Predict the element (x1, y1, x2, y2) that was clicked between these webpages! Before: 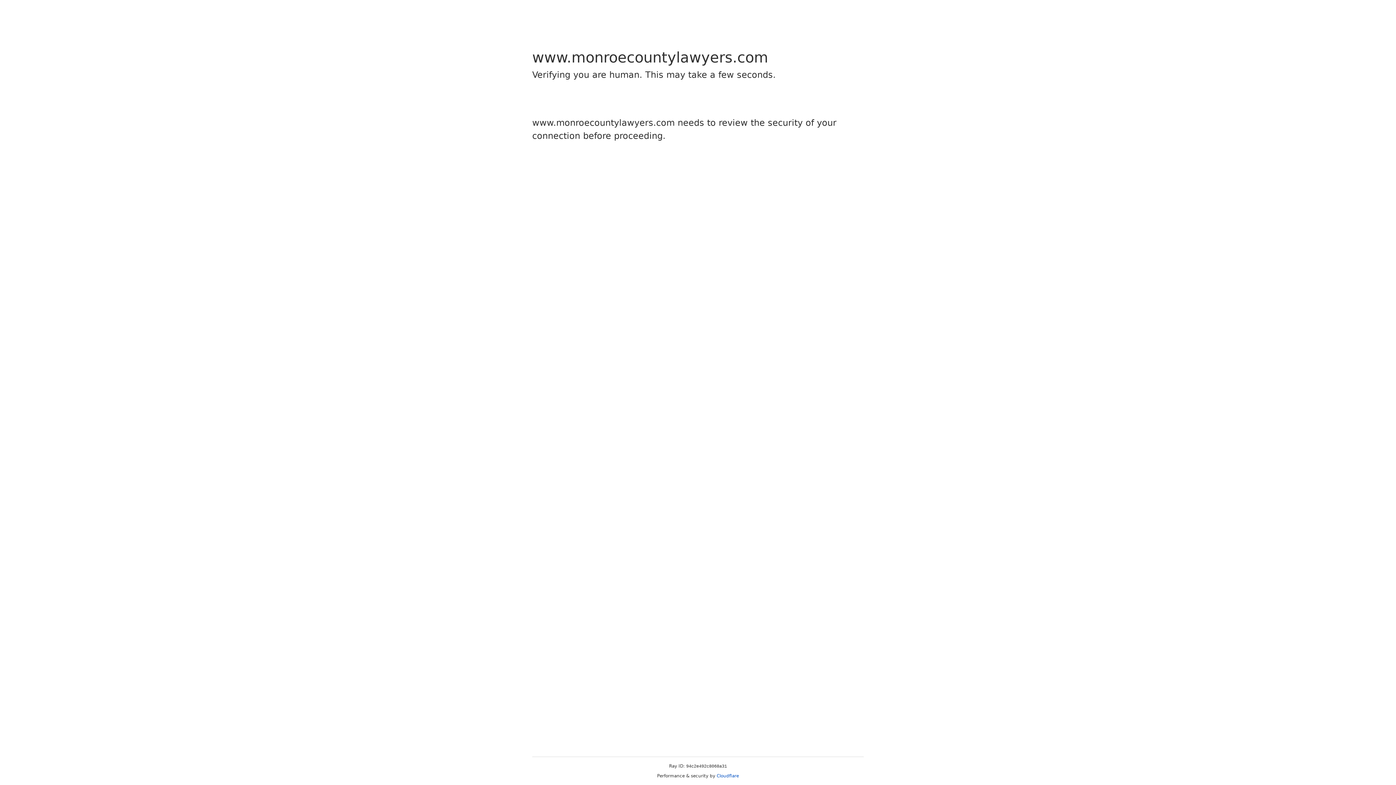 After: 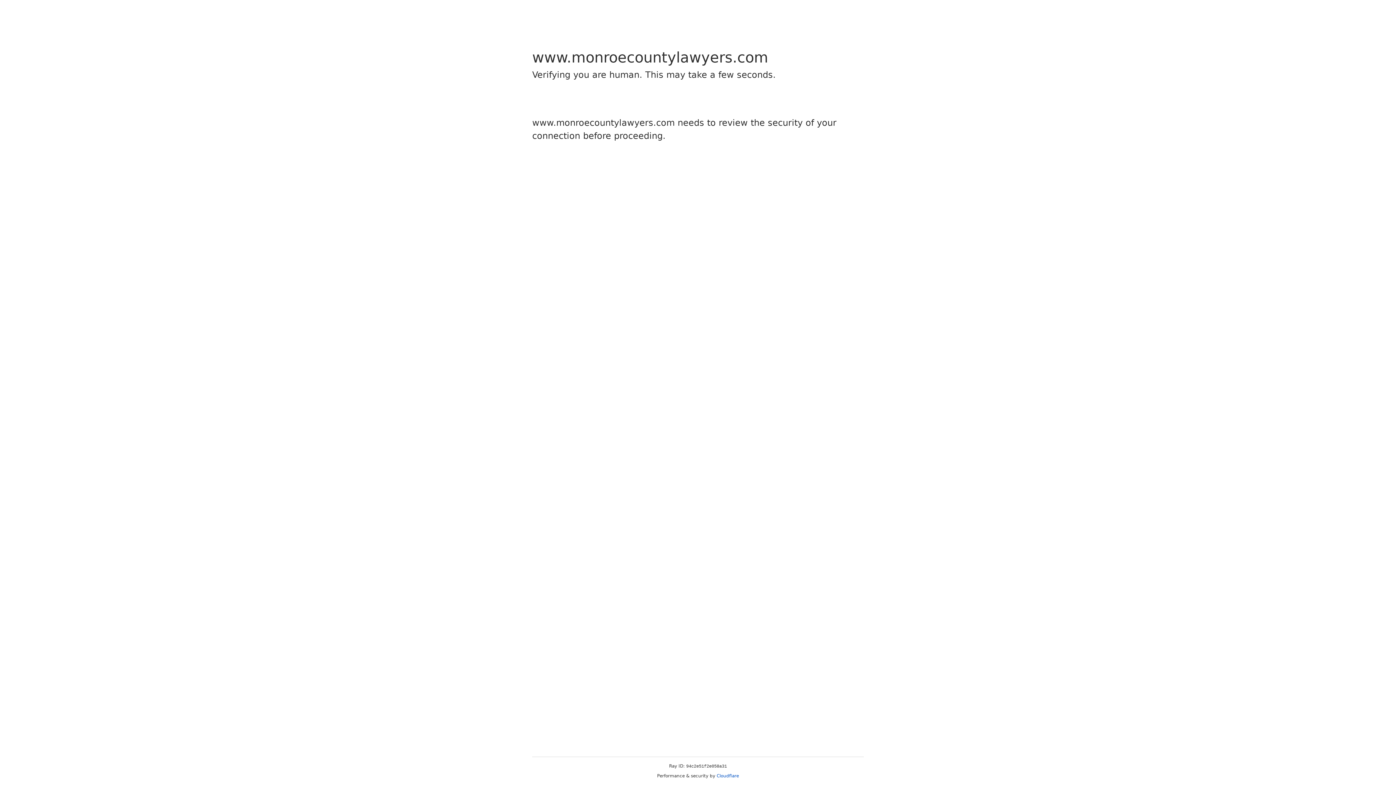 Action: bbox: (716, 773, 739, 778) label: Cloudflare